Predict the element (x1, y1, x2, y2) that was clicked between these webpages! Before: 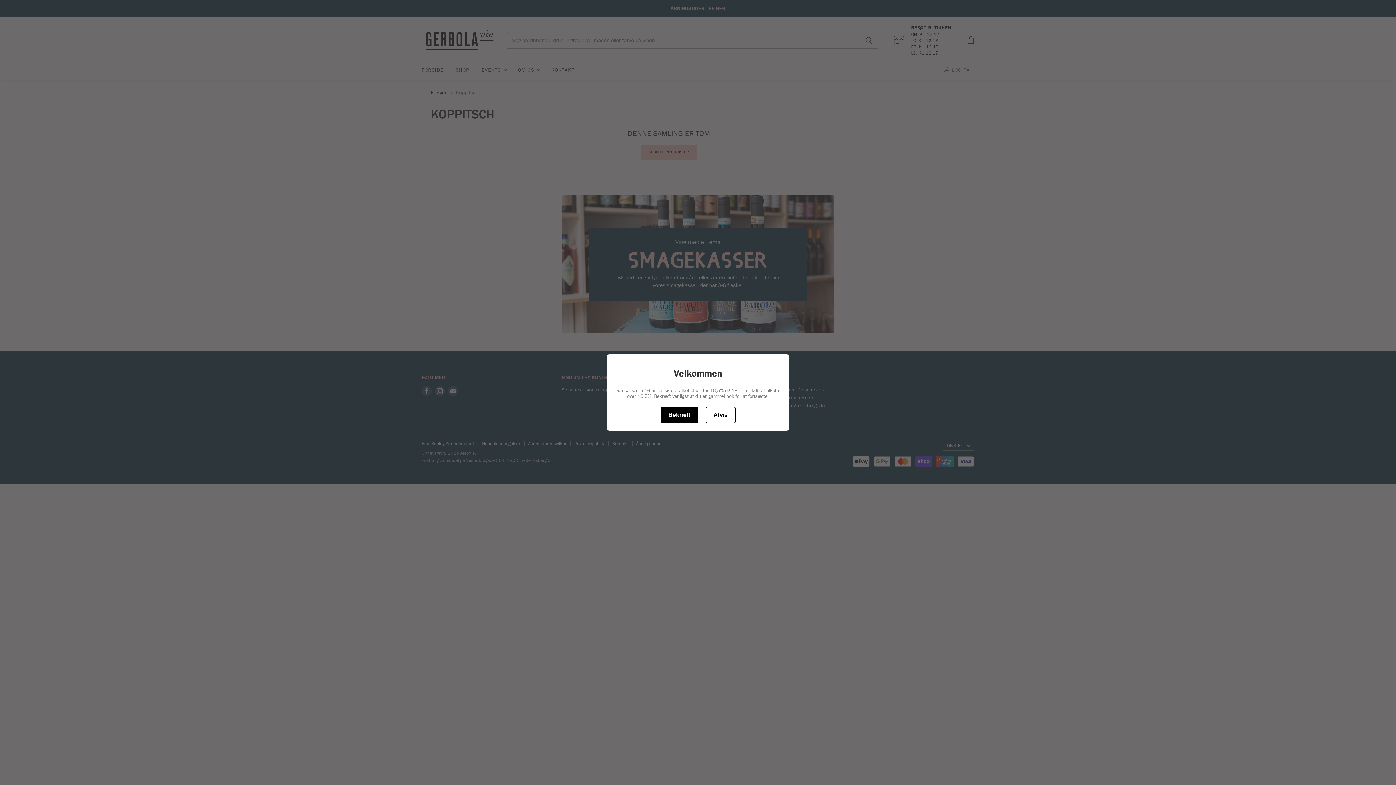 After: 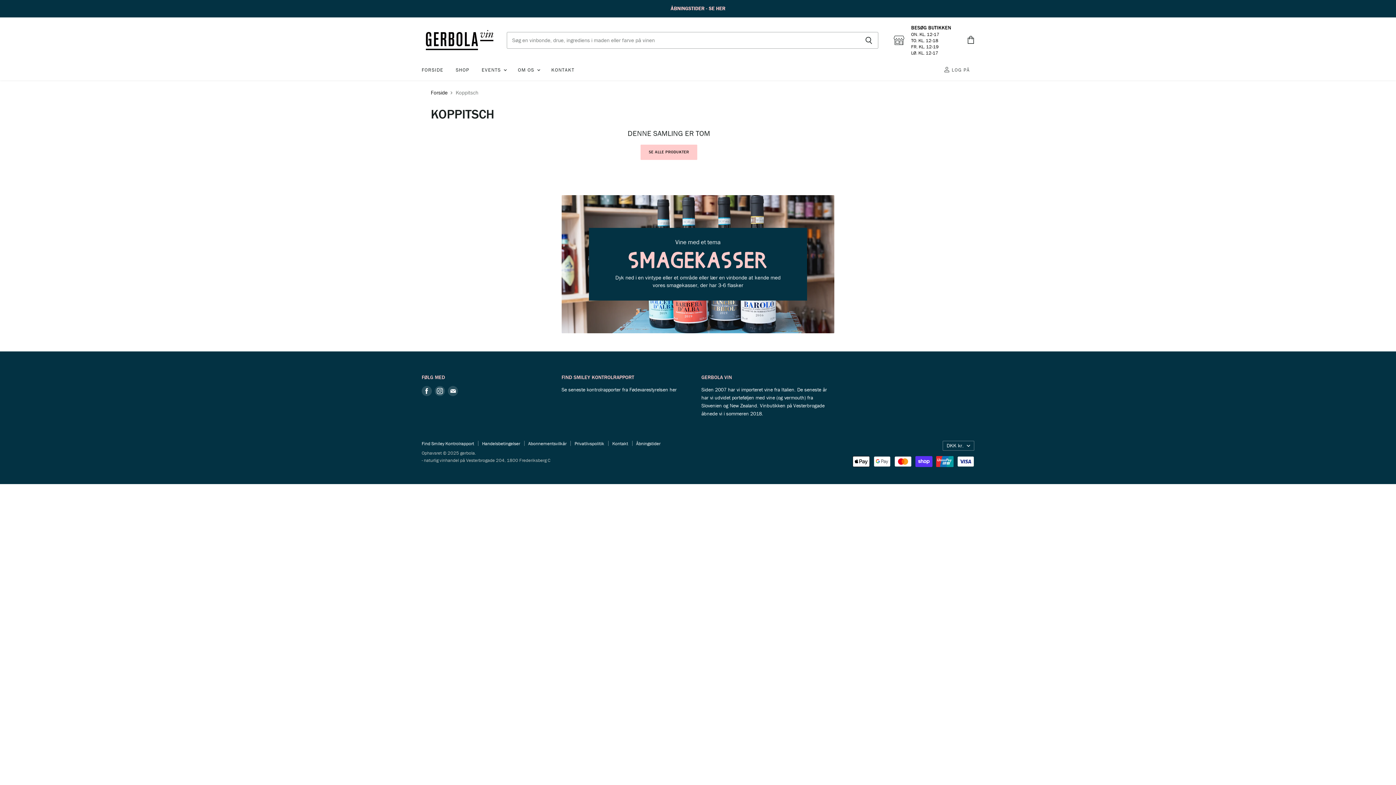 Action: bbox: (660, 406, 698, 423) label: Bekræft